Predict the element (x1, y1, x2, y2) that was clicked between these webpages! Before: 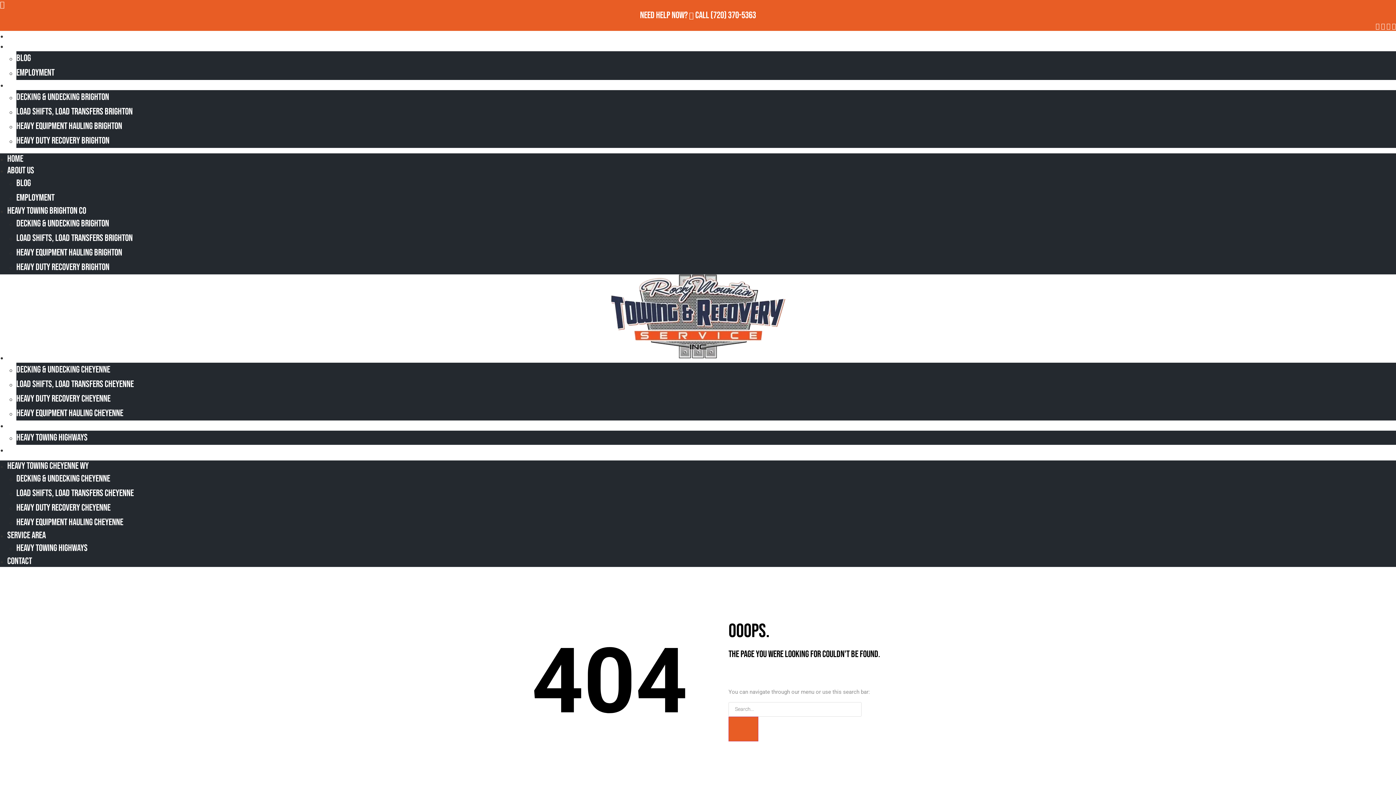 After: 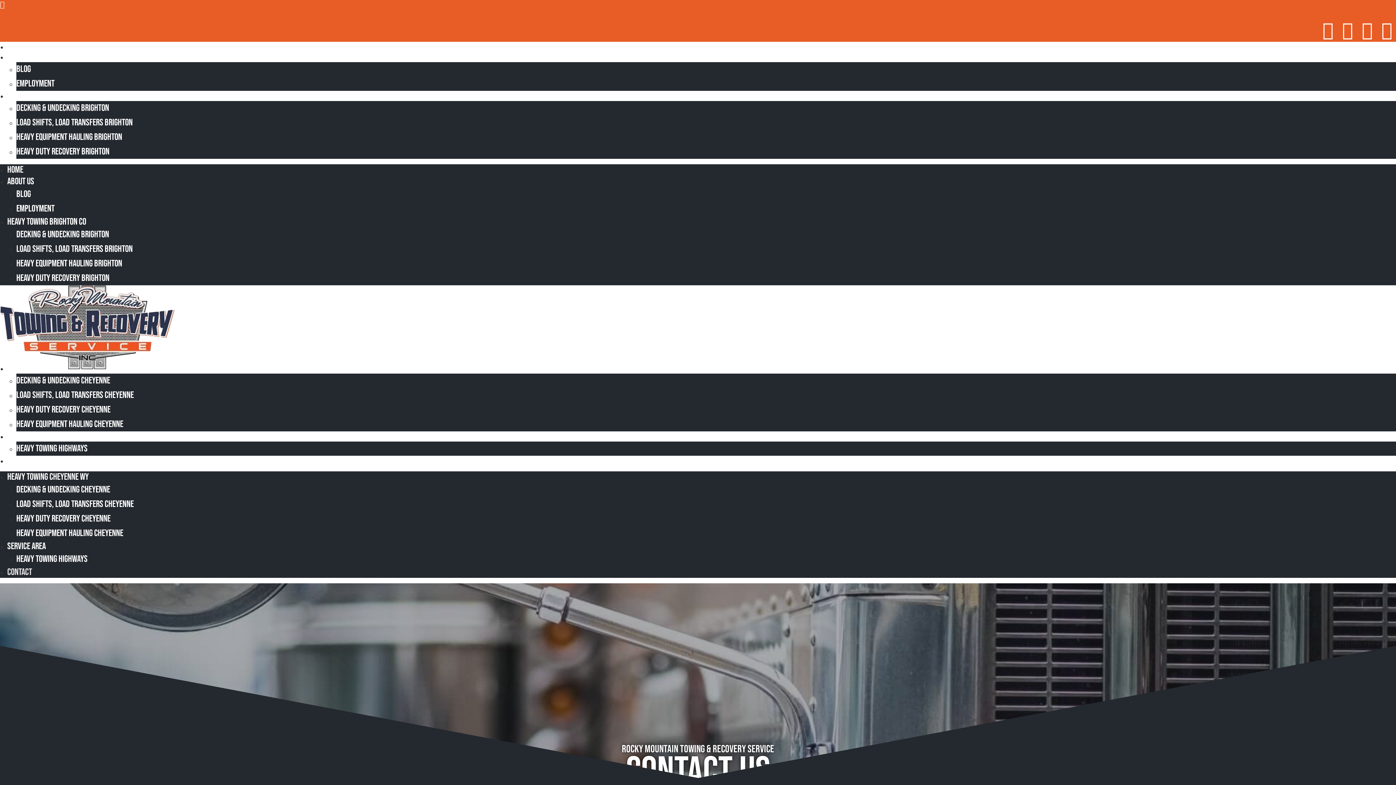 Action: bbox: (7, 444, 41, 455) label: Contact